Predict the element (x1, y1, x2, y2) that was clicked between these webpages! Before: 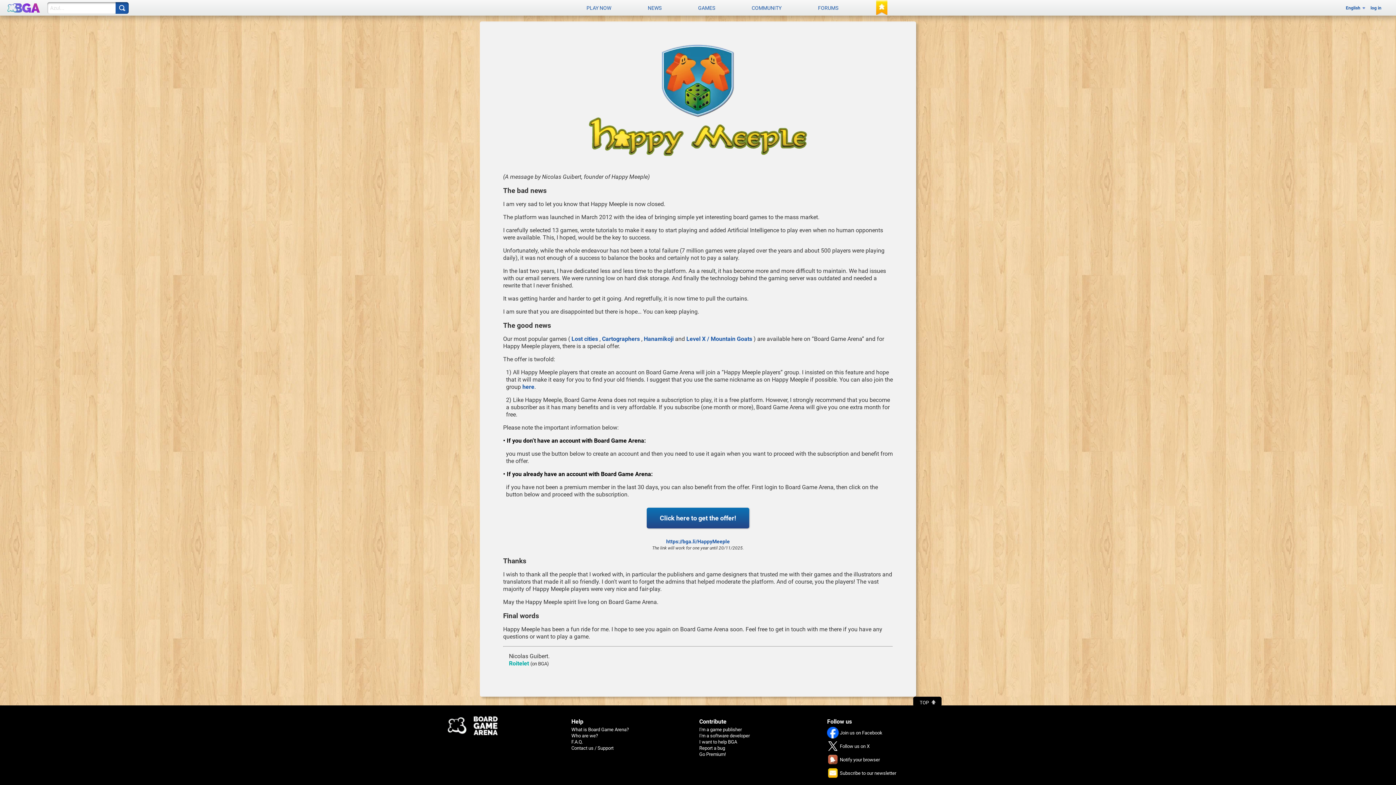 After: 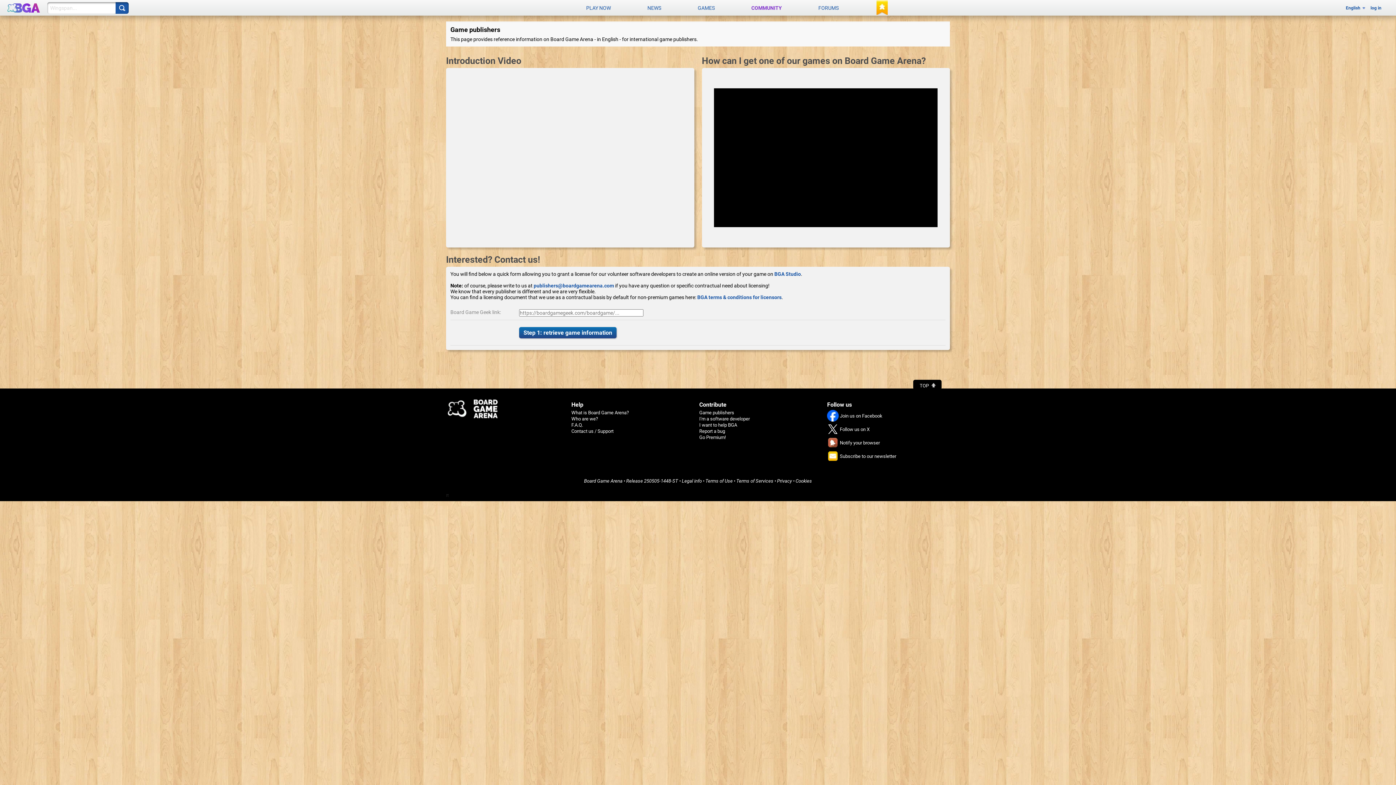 Action: bbox: (699, 727, 742, 732) label: I'm a game publisher